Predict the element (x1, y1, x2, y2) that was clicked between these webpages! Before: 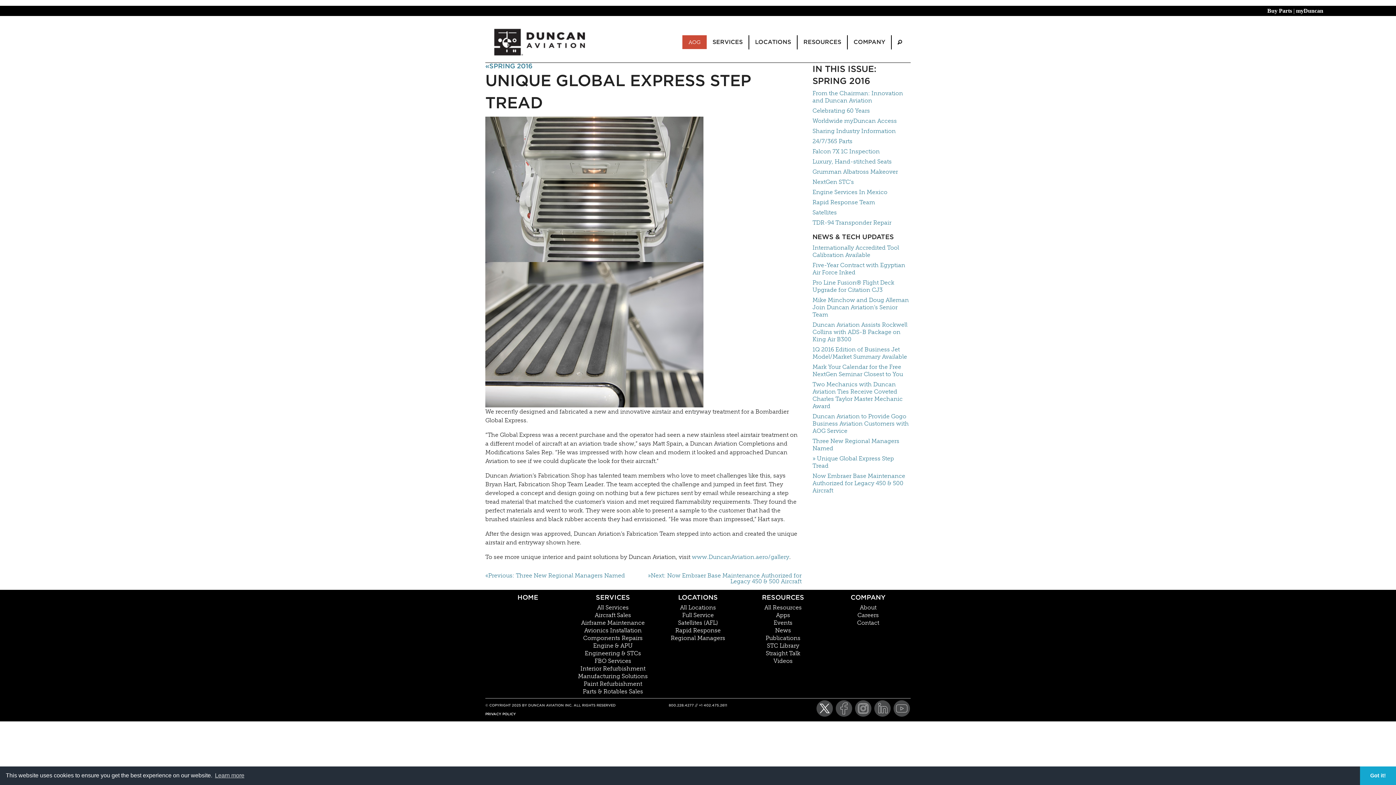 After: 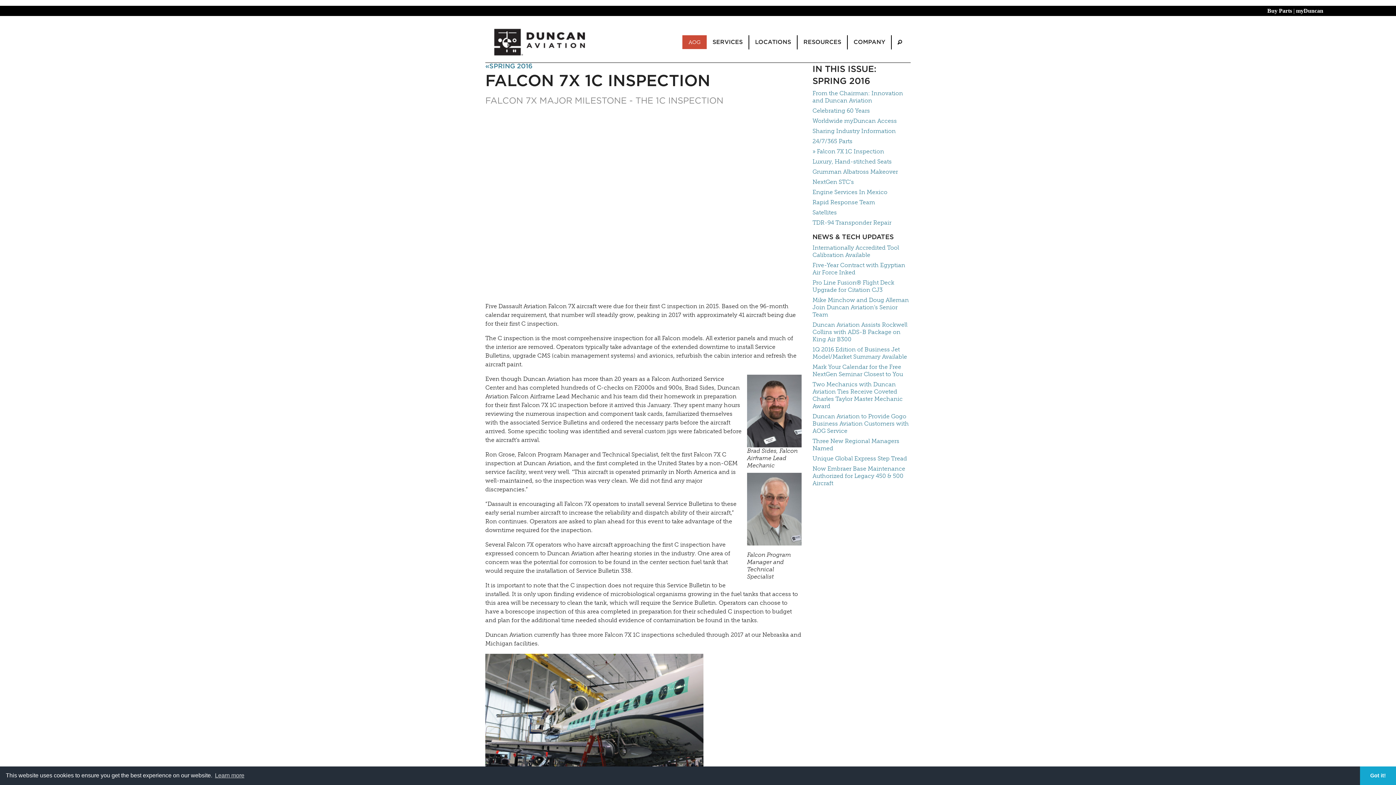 Action: bbox: (812, 148, 880, 155) label: Falcon 7X 1C Inspection